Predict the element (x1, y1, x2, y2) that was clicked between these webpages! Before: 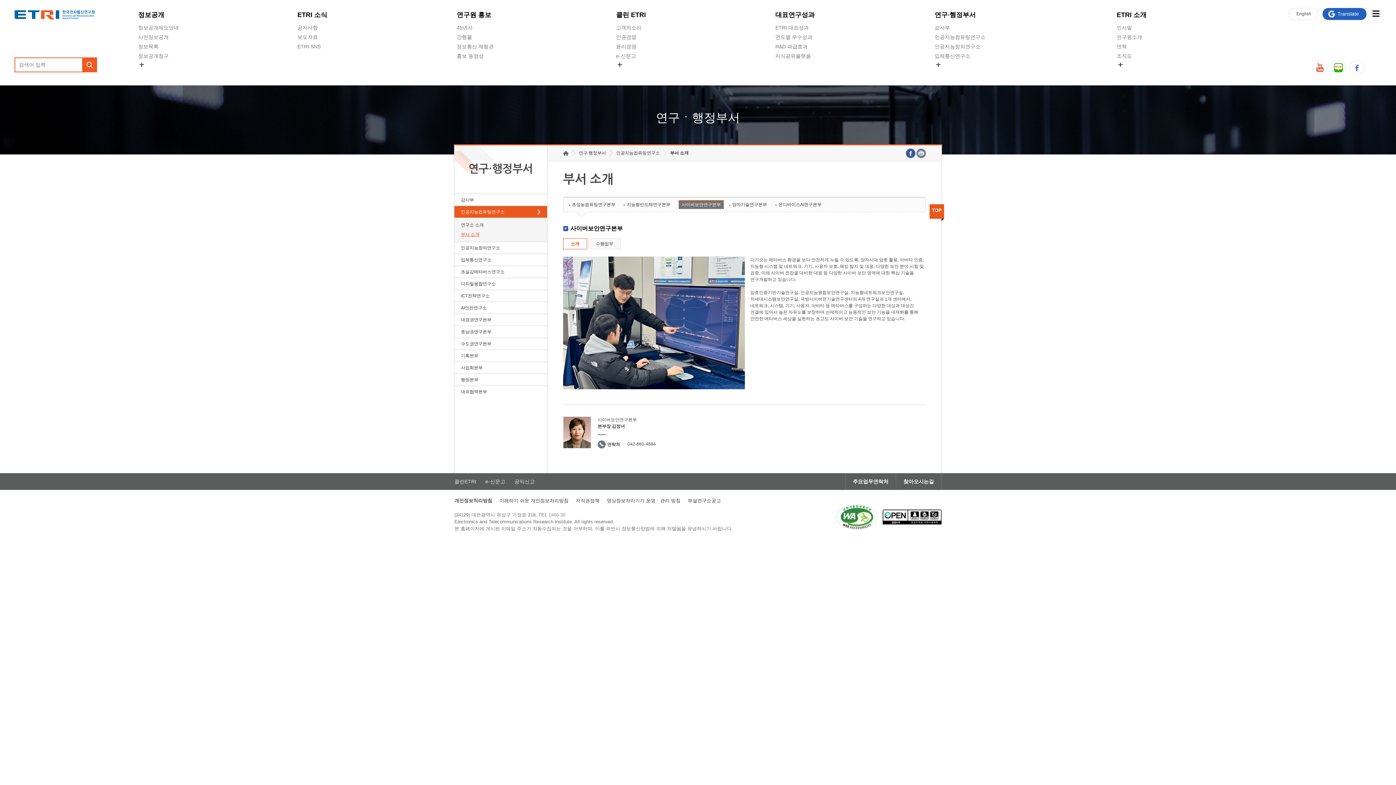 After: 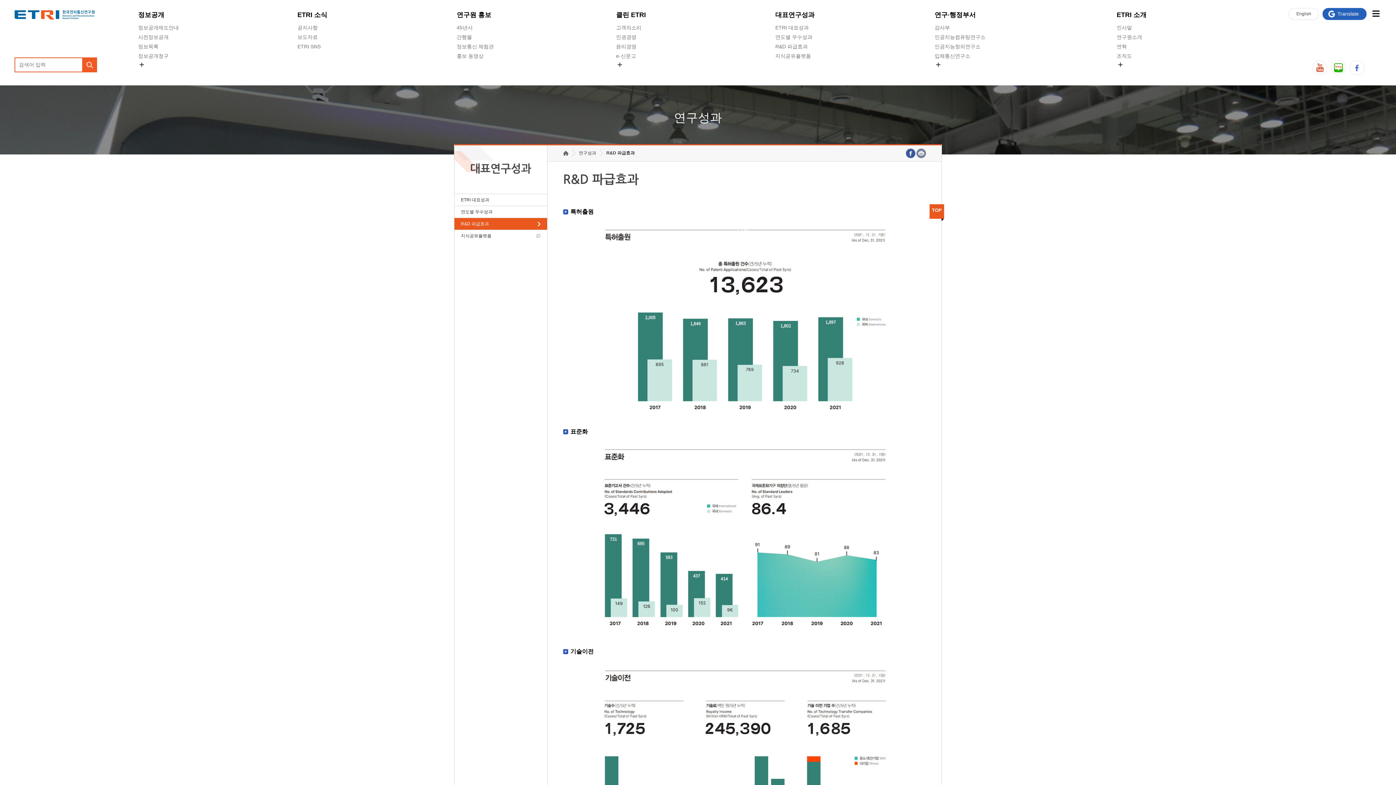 Action: label: R&D 파급효과 bbox: (775, 42, 807, 51)